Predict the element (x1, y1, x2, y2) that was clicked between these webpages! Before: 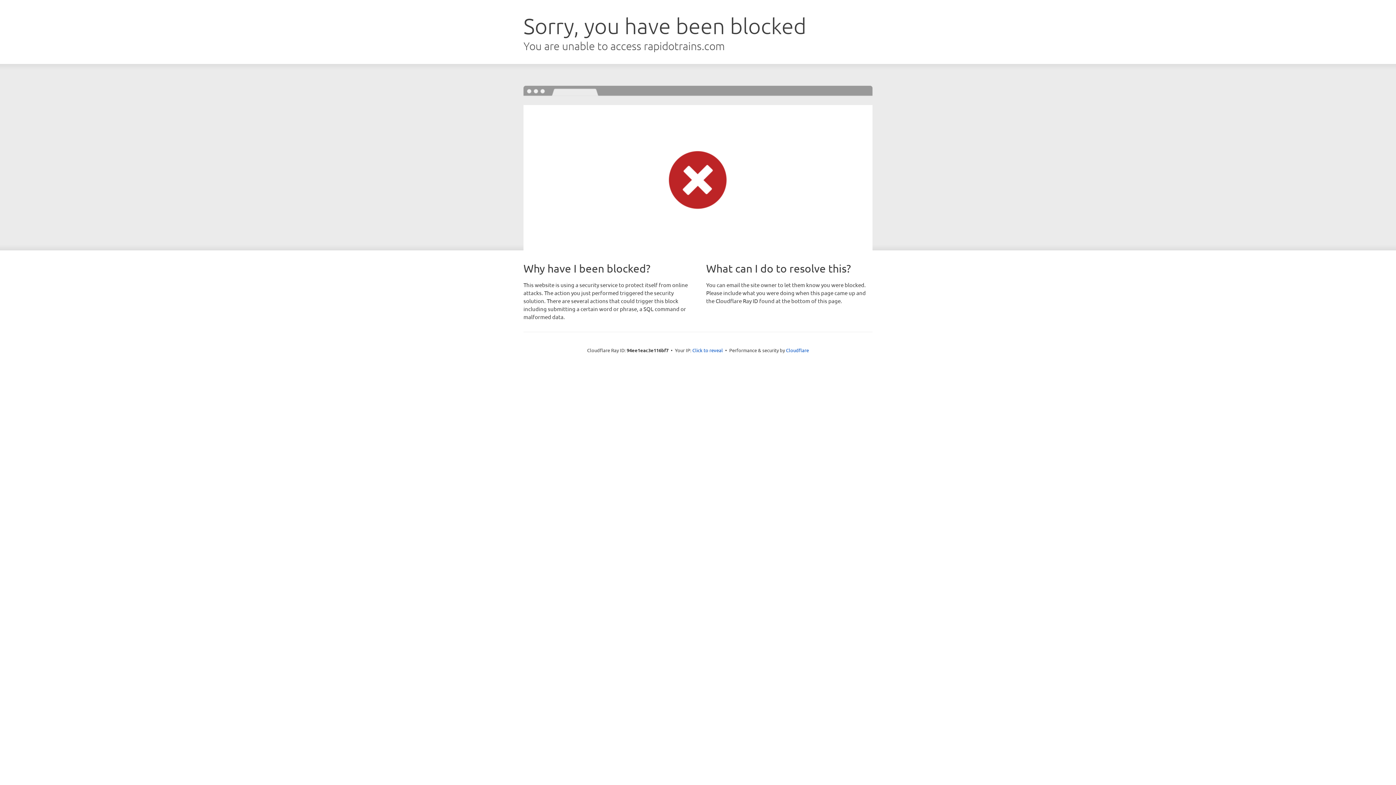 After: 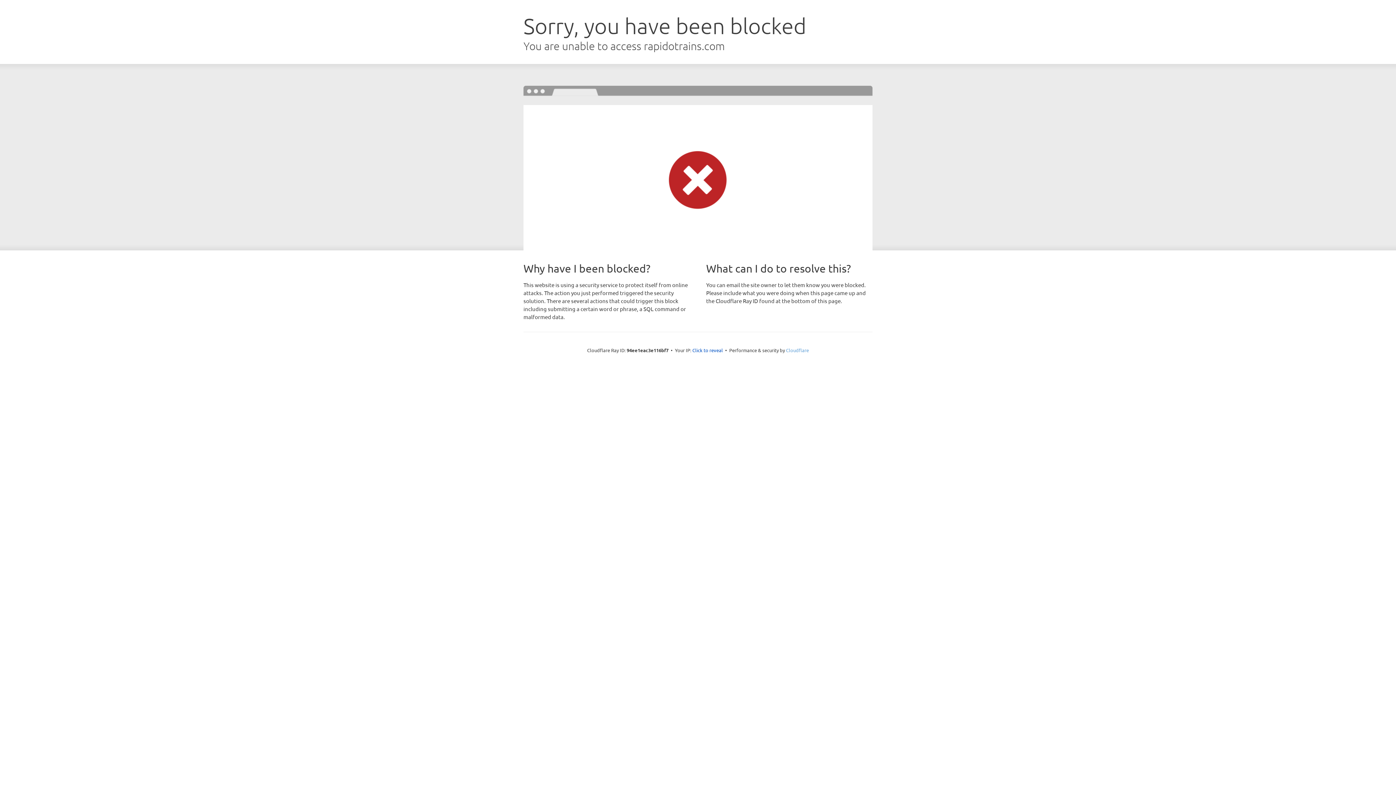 Action: label: Cloudflare bbox: (786, 347, 809, 353)